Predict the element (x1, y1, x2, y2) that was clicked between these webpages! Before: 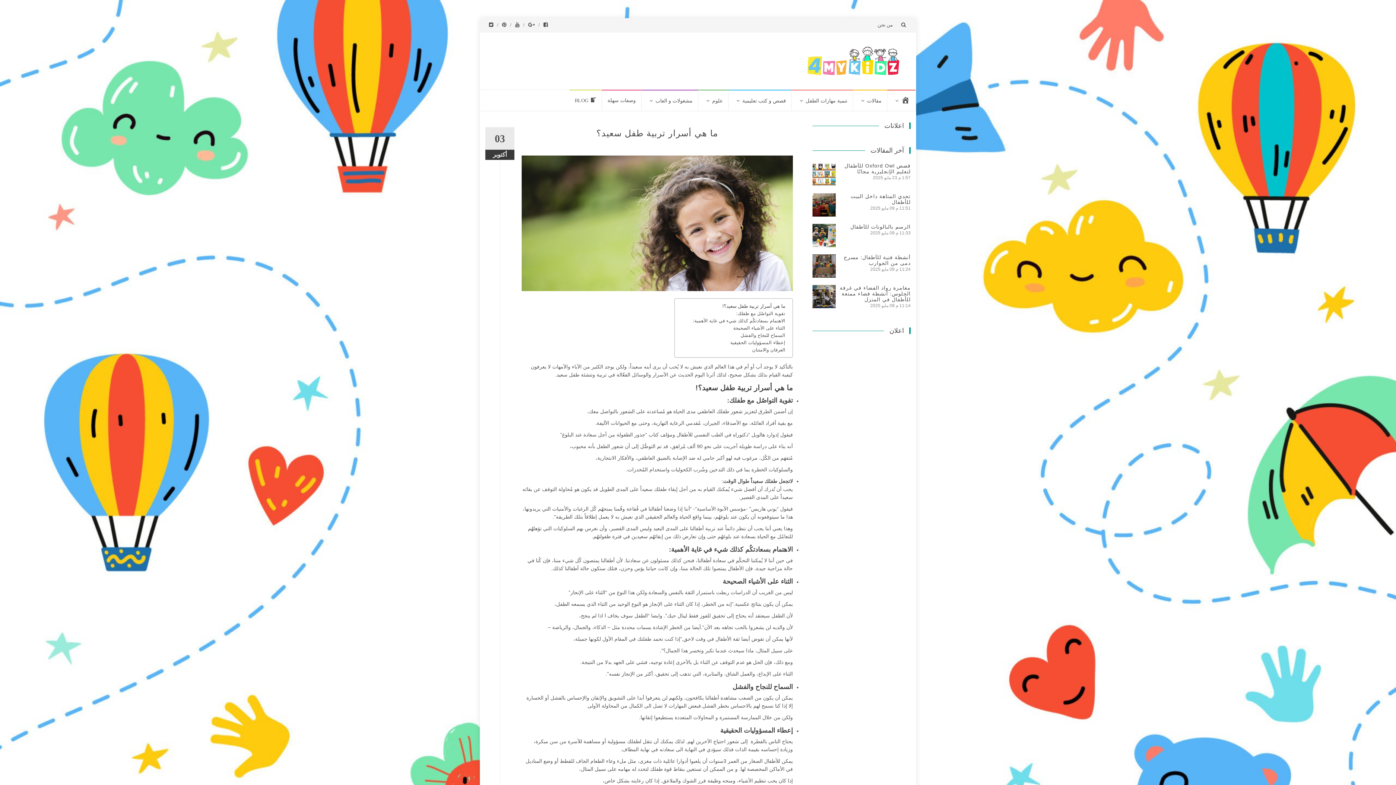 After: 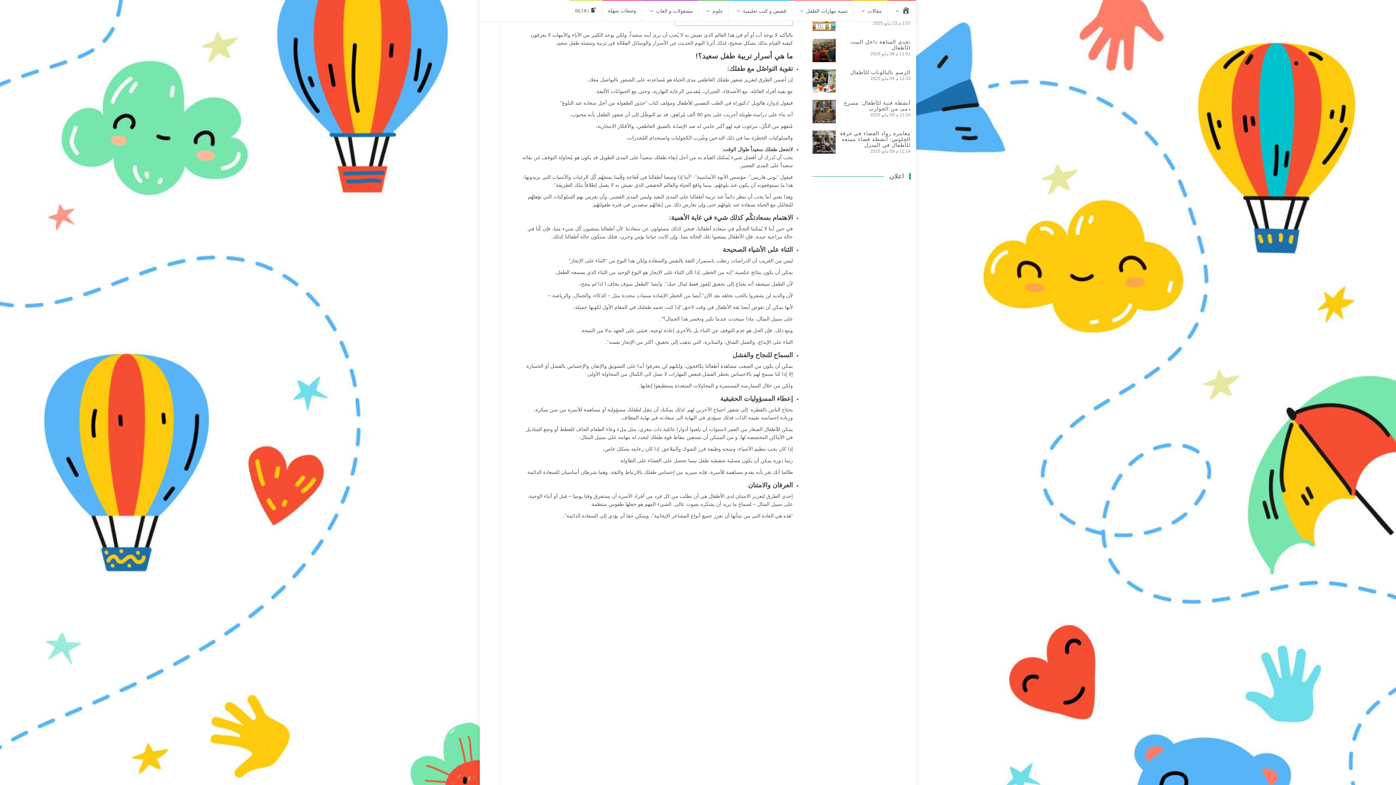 Action: label: السماح للنجاح والفشل bbox: (740, 332, 785, 339)